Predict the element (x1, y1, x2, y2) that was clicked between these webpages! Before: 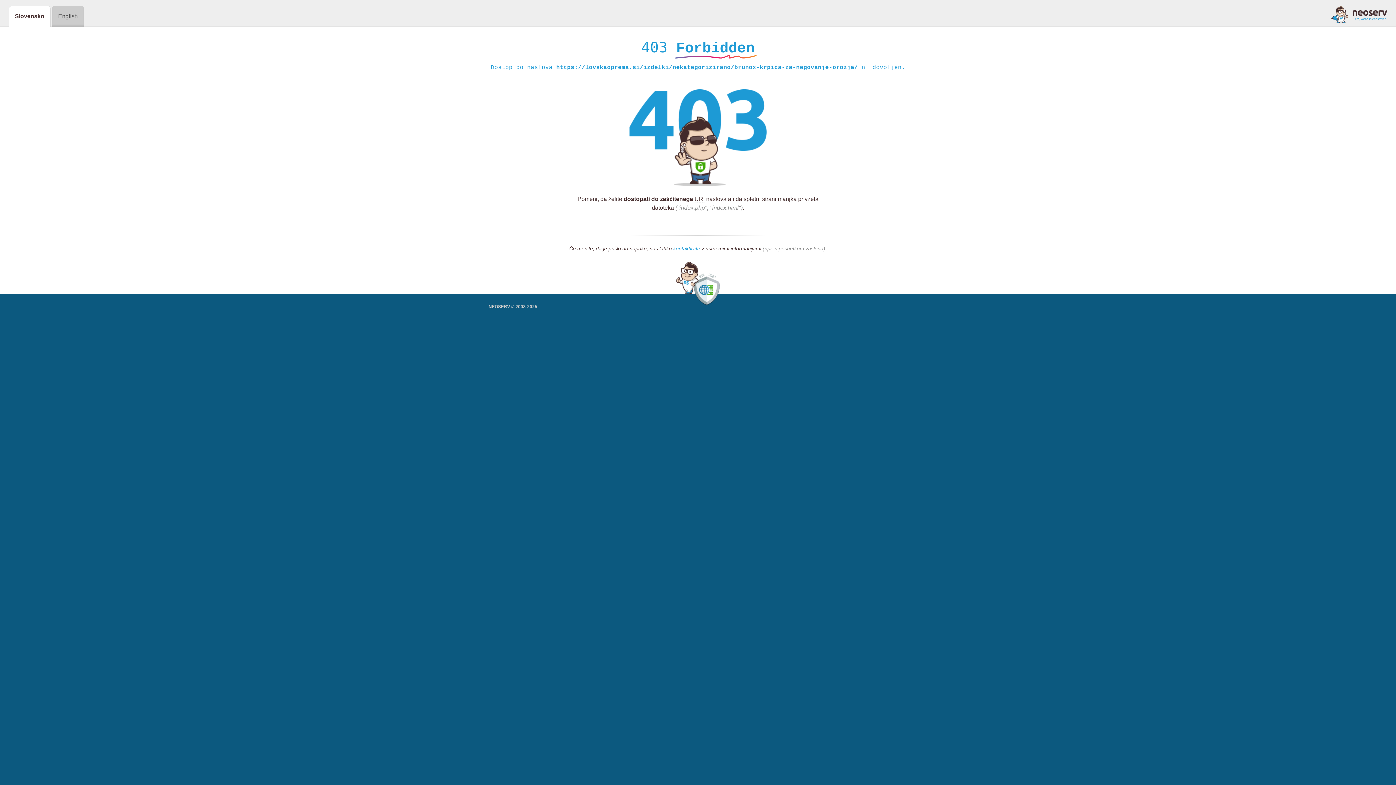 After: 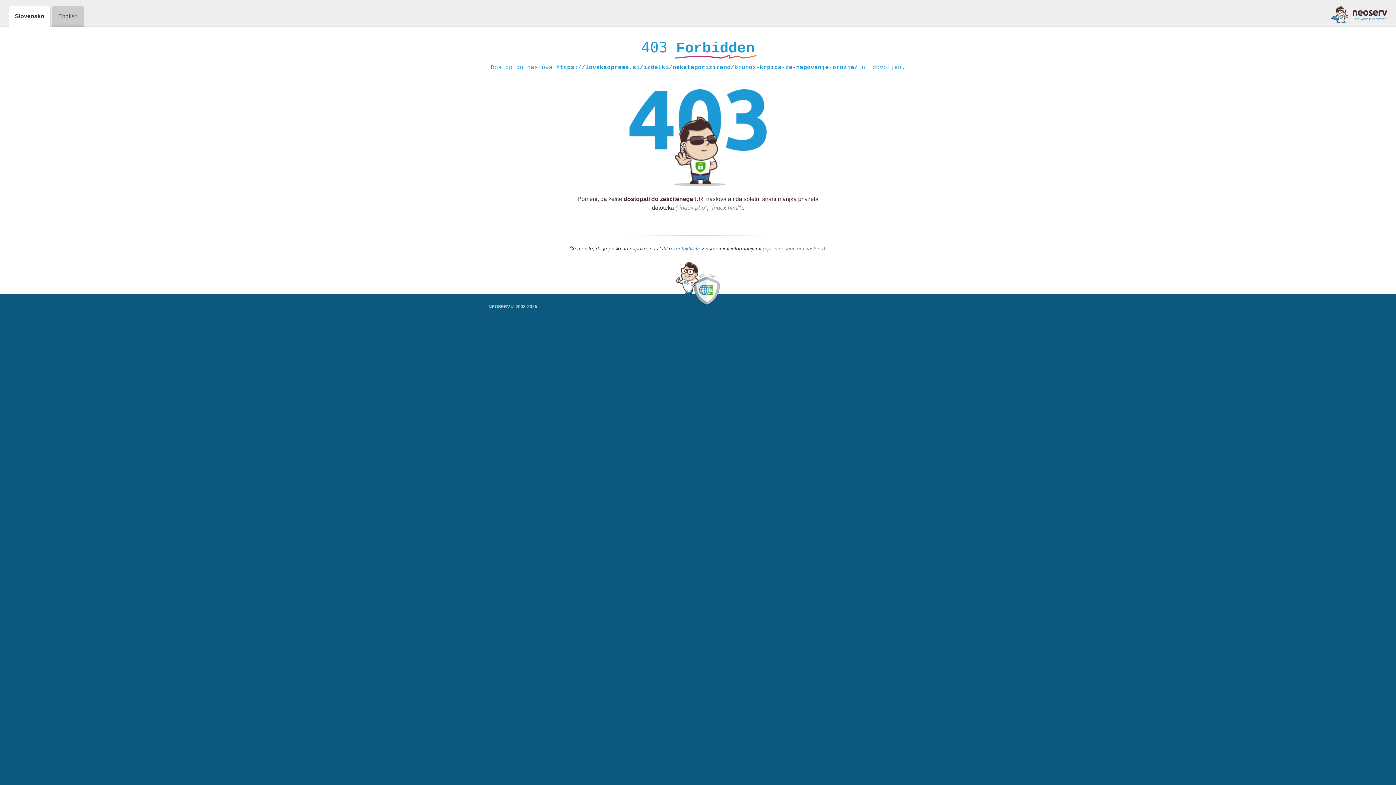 Action: label: kontaktirate bbox: (673, 245, 700, 252)